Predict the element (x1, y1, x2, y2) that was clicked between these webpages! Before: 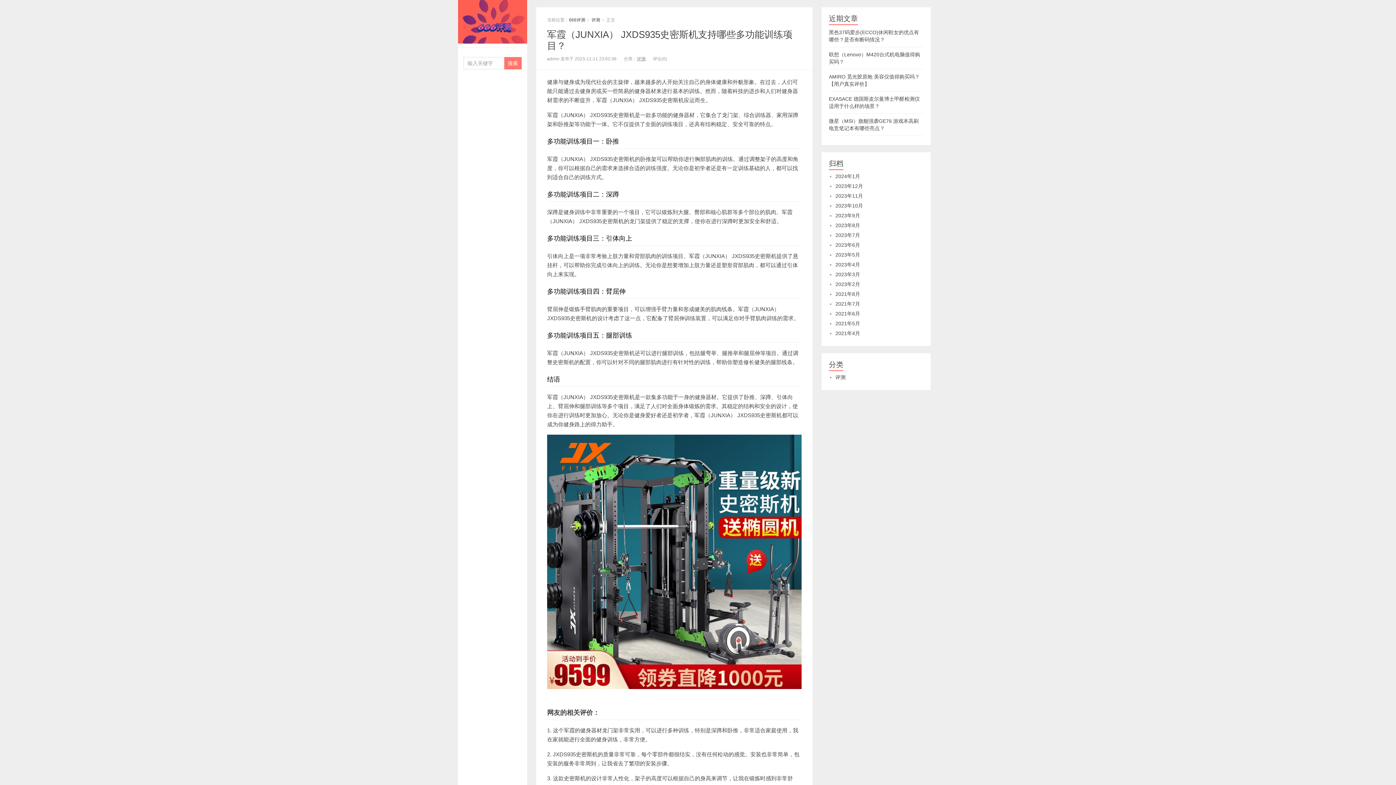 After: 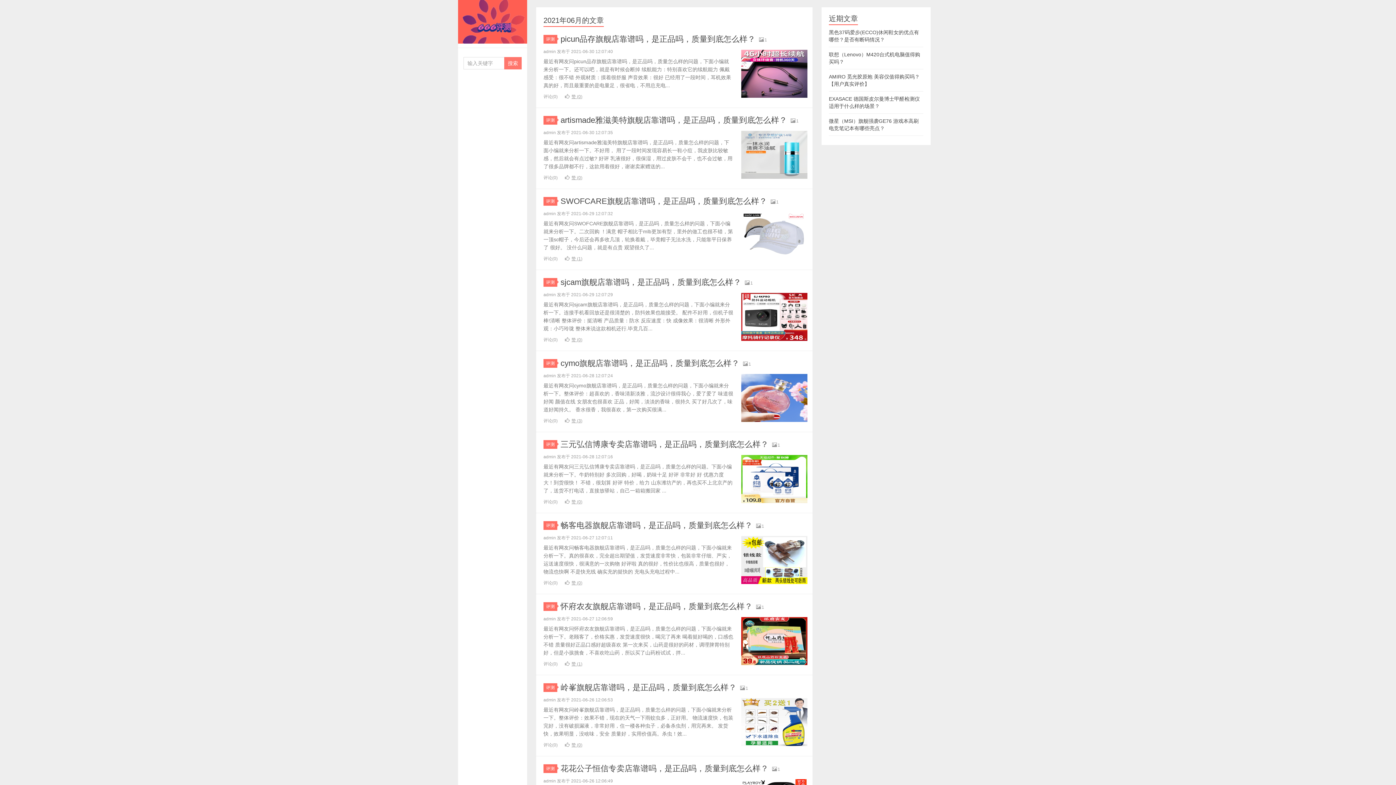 Action: label: 2021年6月 bbox: (835, 310, 860, 316)